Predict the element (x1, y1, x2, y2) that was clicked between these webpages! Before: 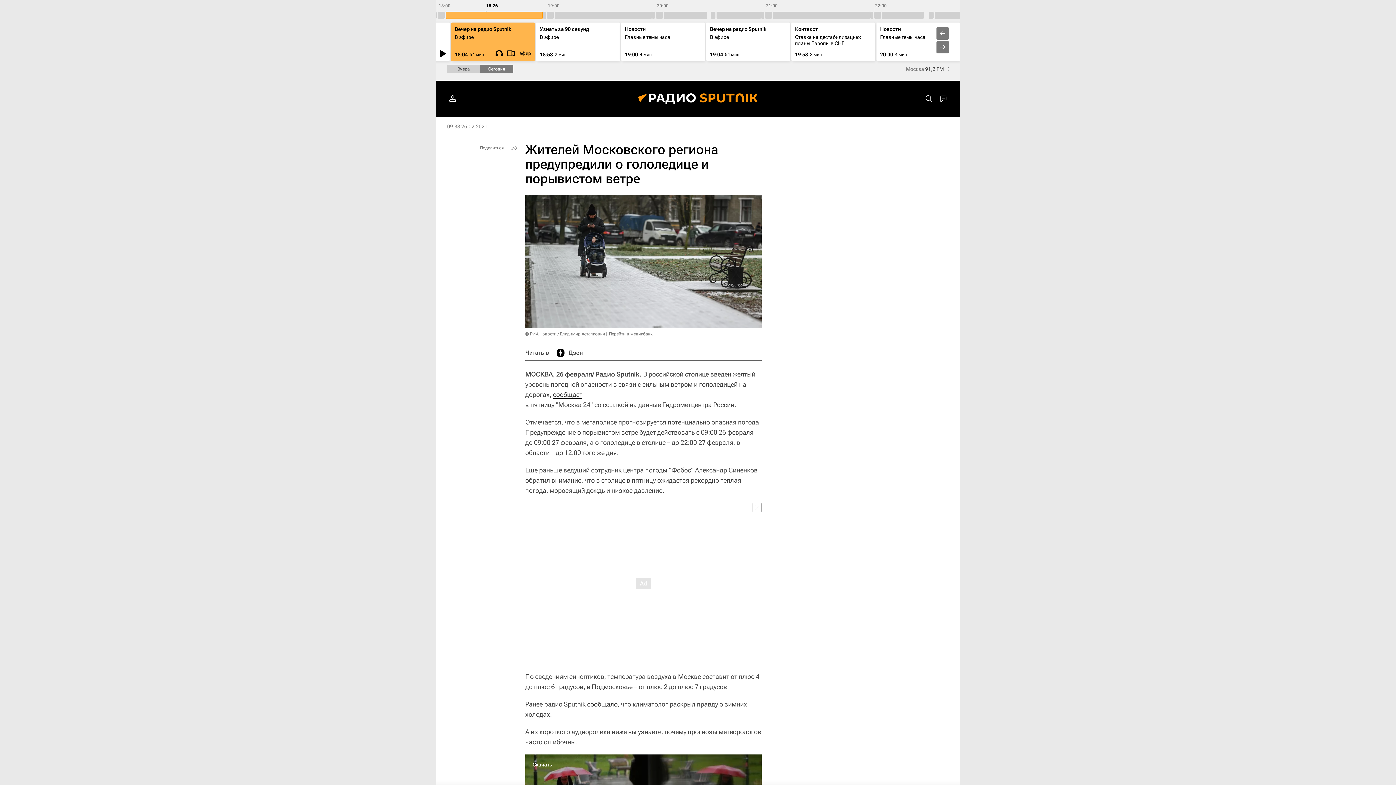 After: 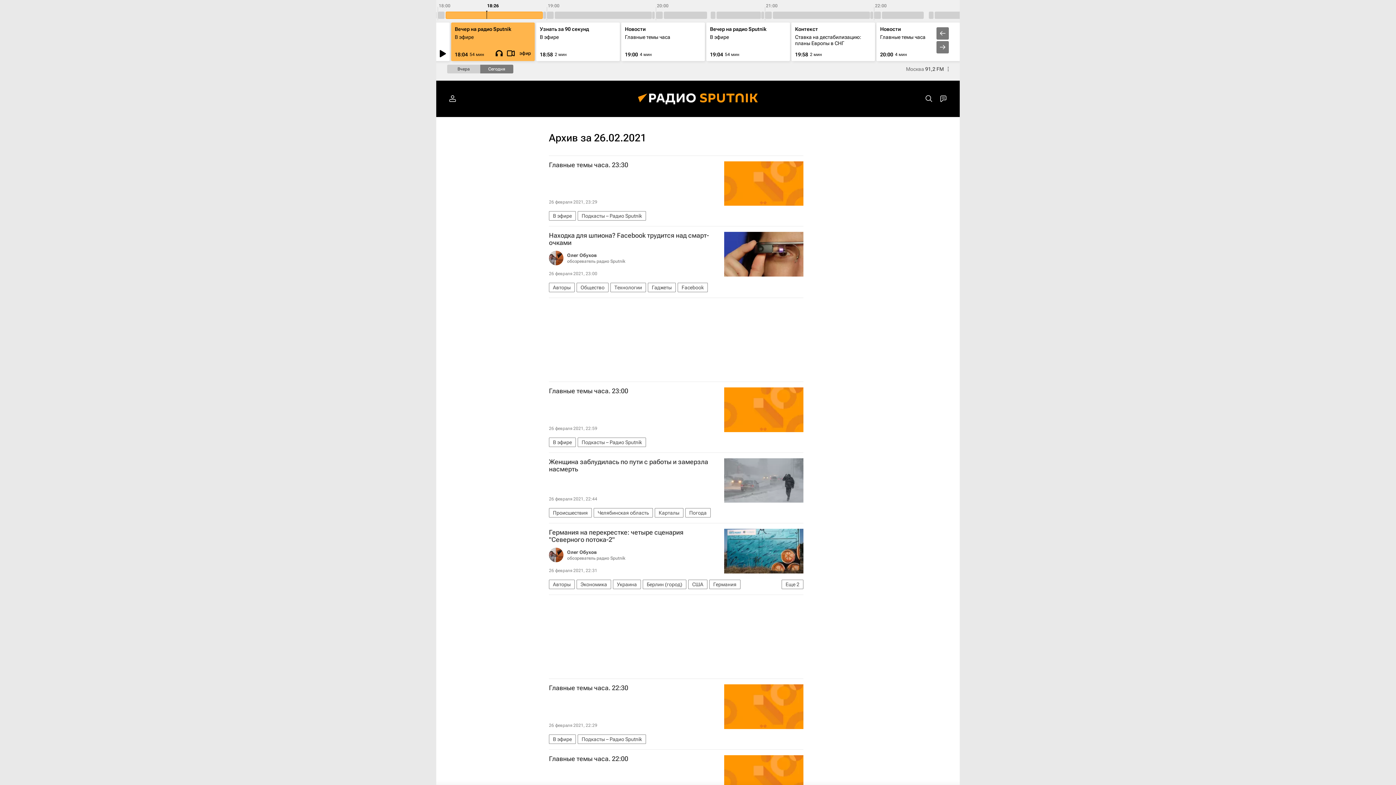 Action: label: 09:33 26.02.2021 bbox: (447, 123, 487, 129)